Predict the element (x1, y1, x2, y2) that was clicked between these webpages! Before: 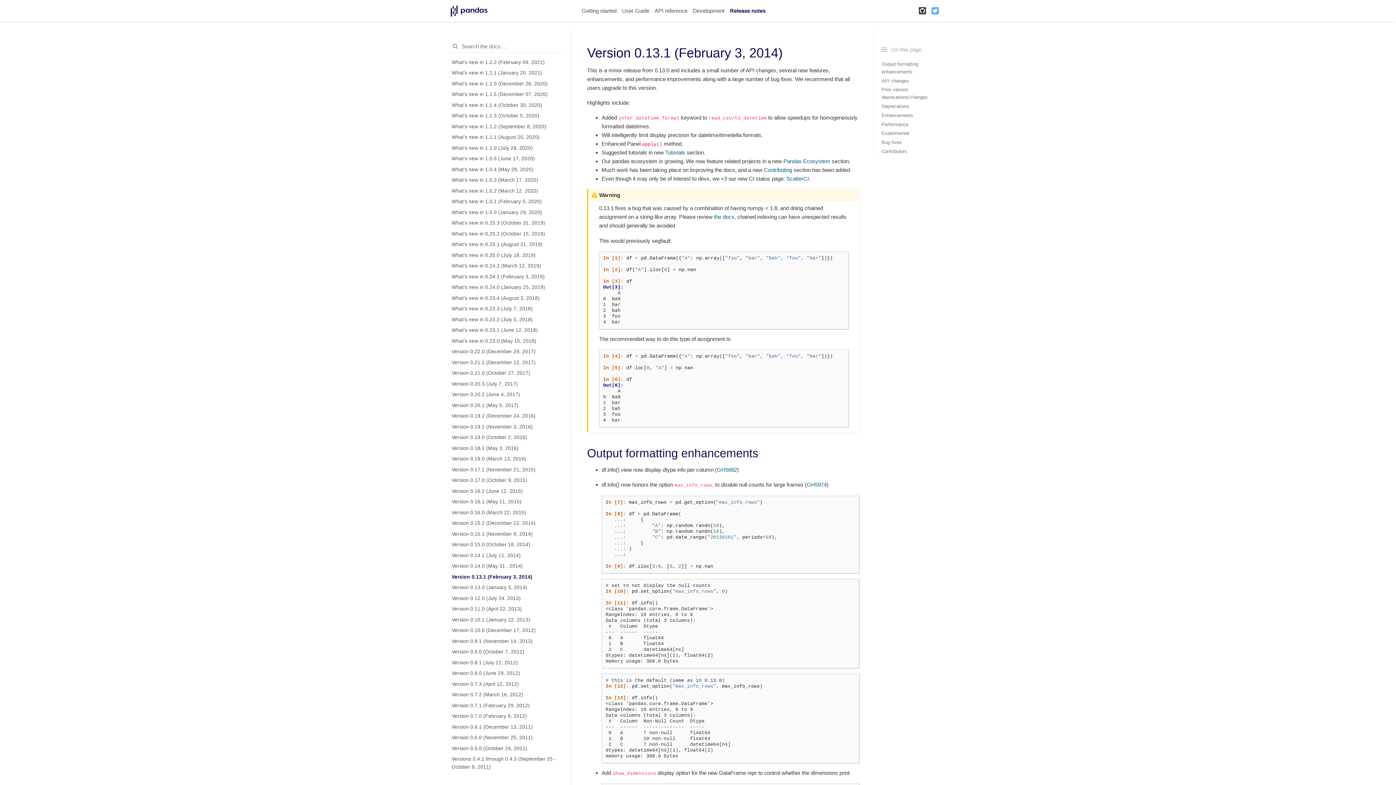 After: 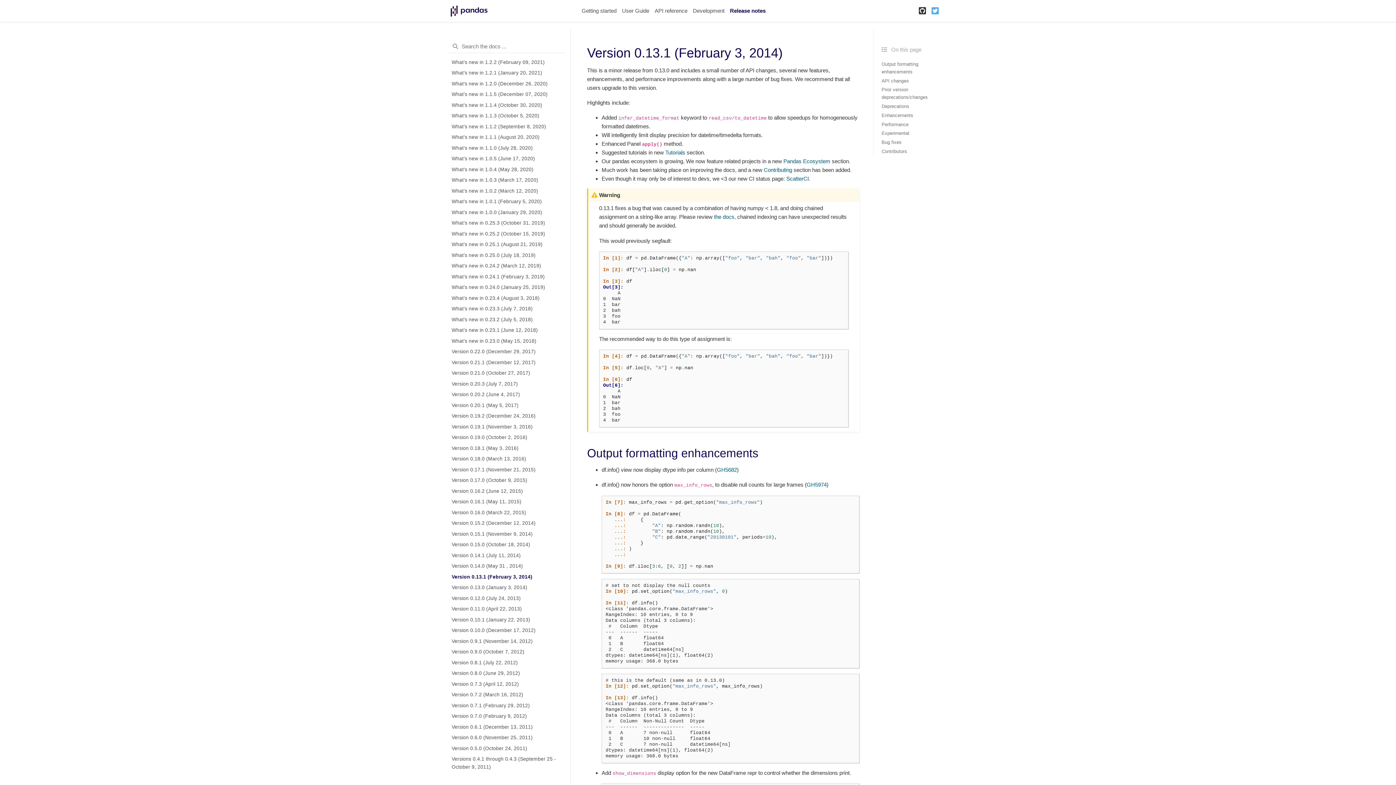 Action: label: Twitter bbox: (929, 5, 941, 16)